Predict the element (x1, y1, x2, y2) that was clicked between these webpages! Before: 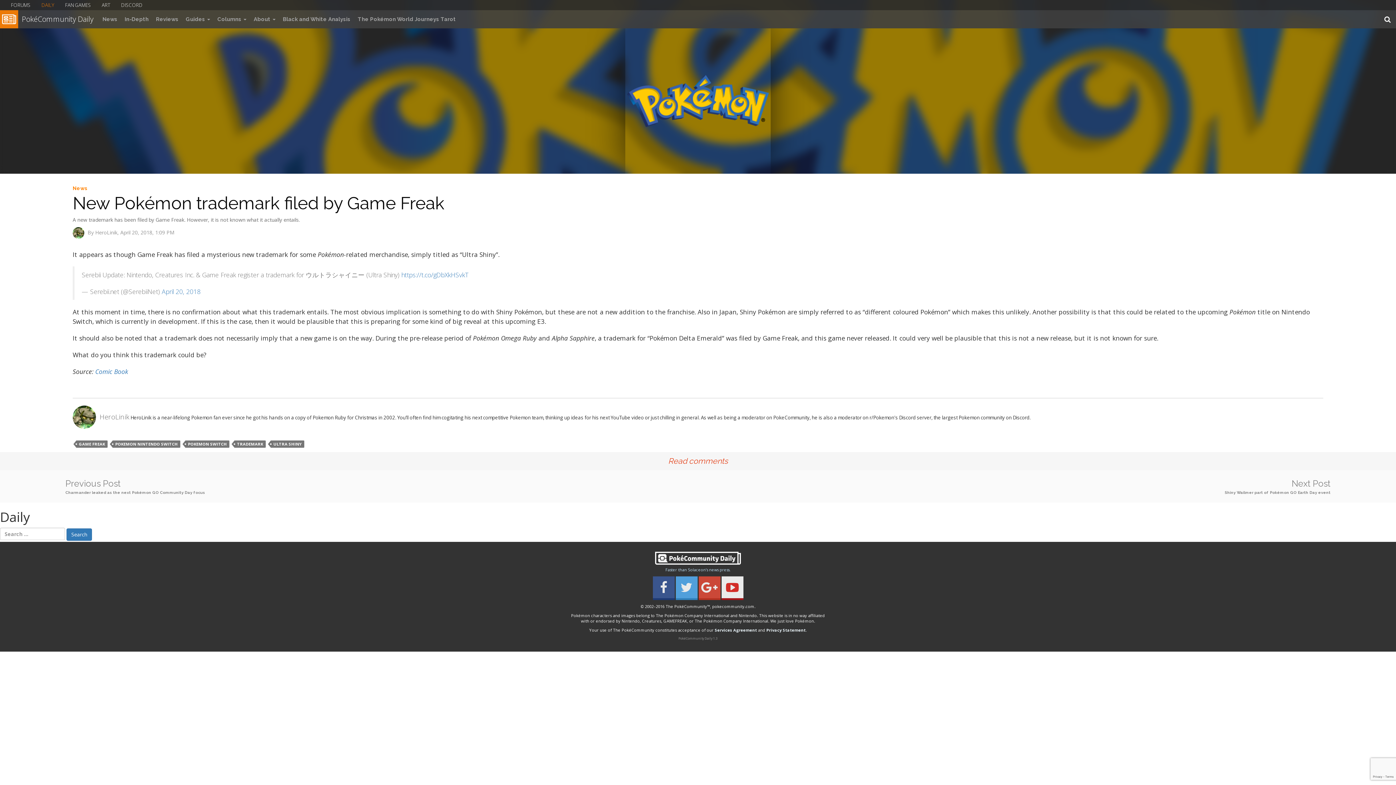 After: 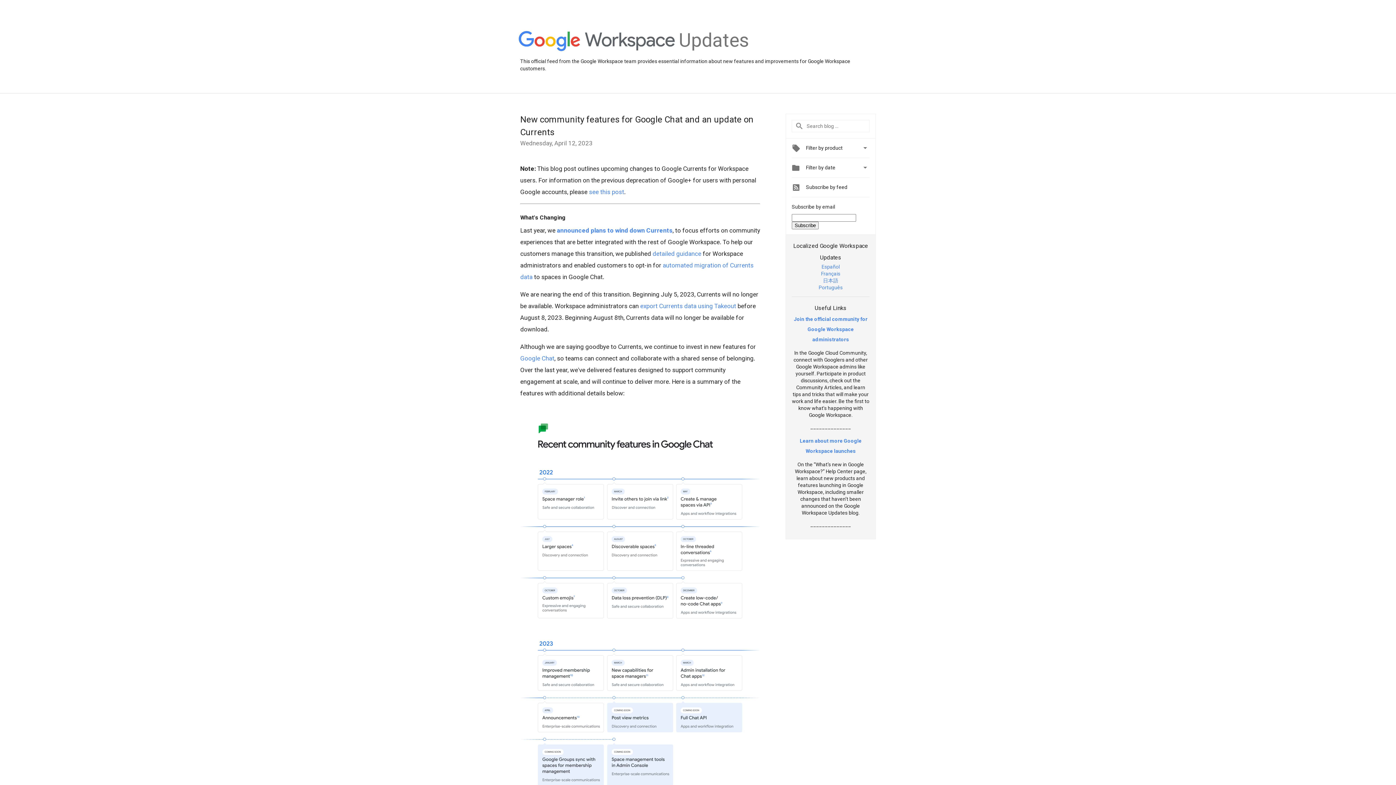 Action: bbox: (698, 576, 720, 600)